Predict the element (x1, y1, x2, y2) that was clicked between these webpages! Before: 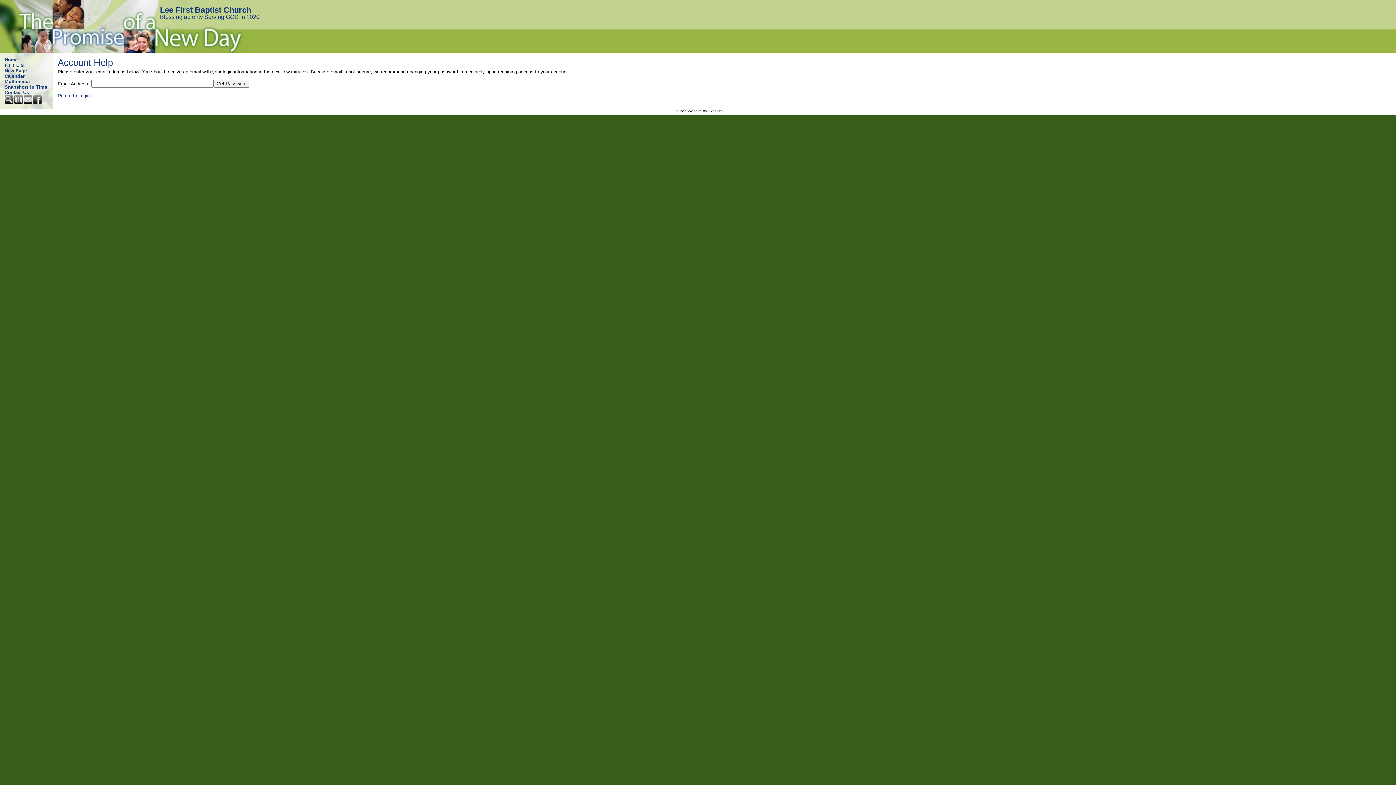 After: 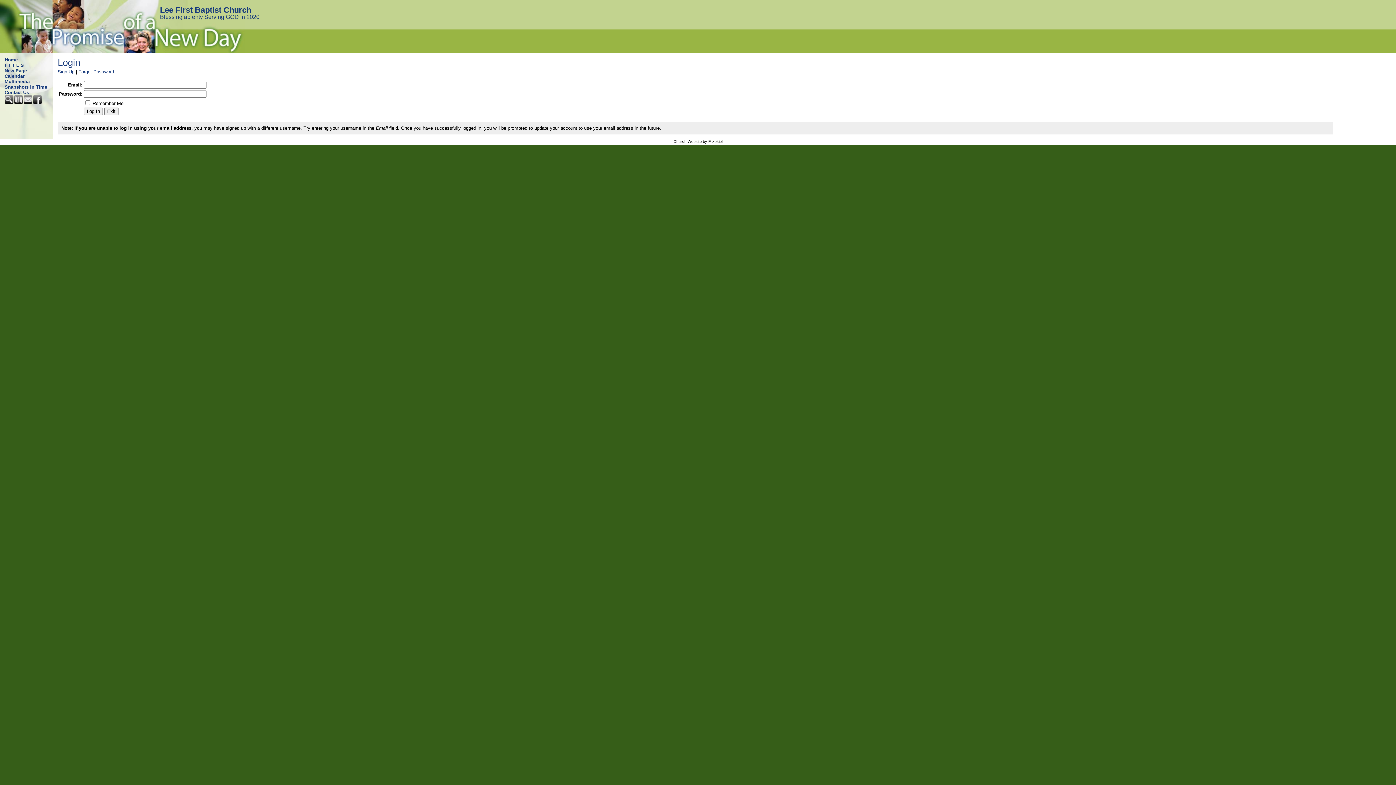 Action: bbox: (57, 93, 89, 98) label: Return to Login